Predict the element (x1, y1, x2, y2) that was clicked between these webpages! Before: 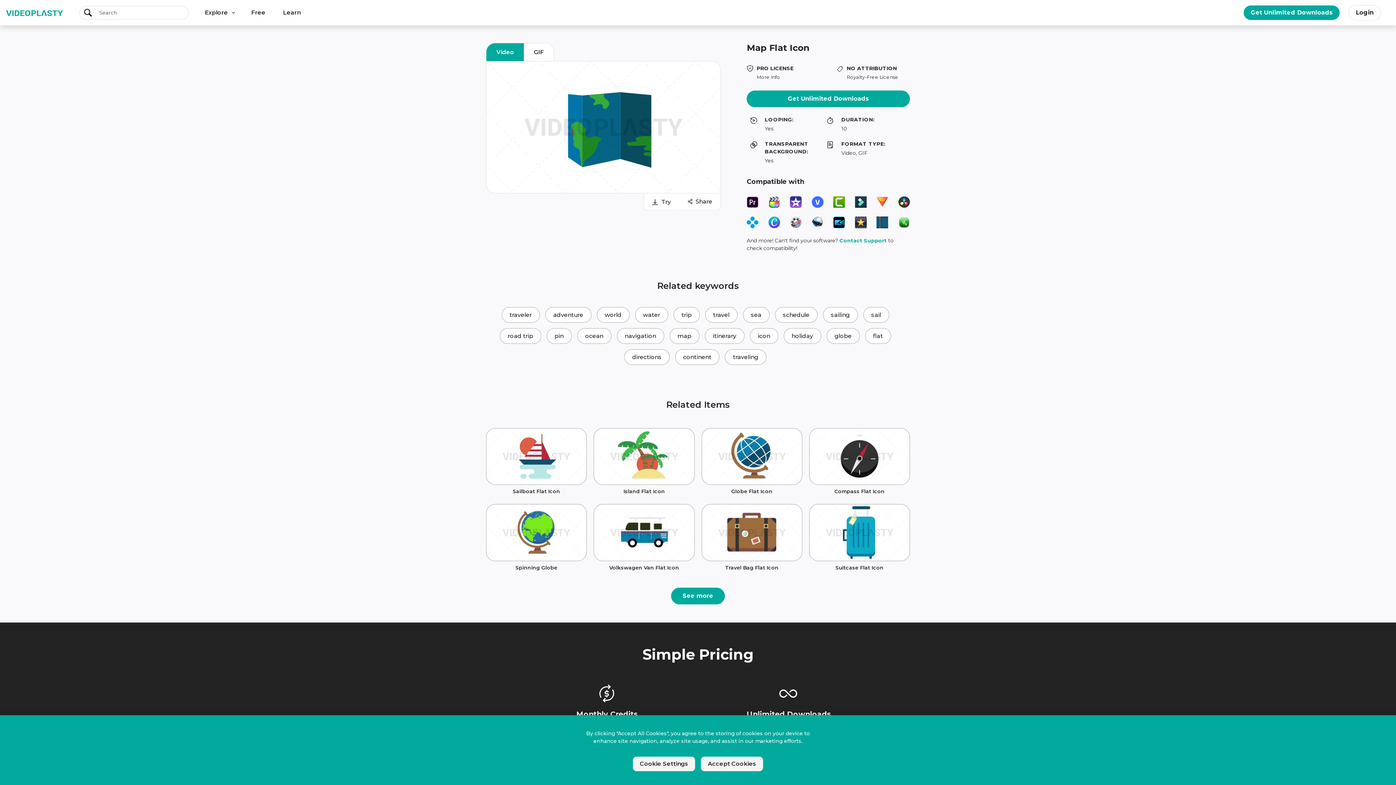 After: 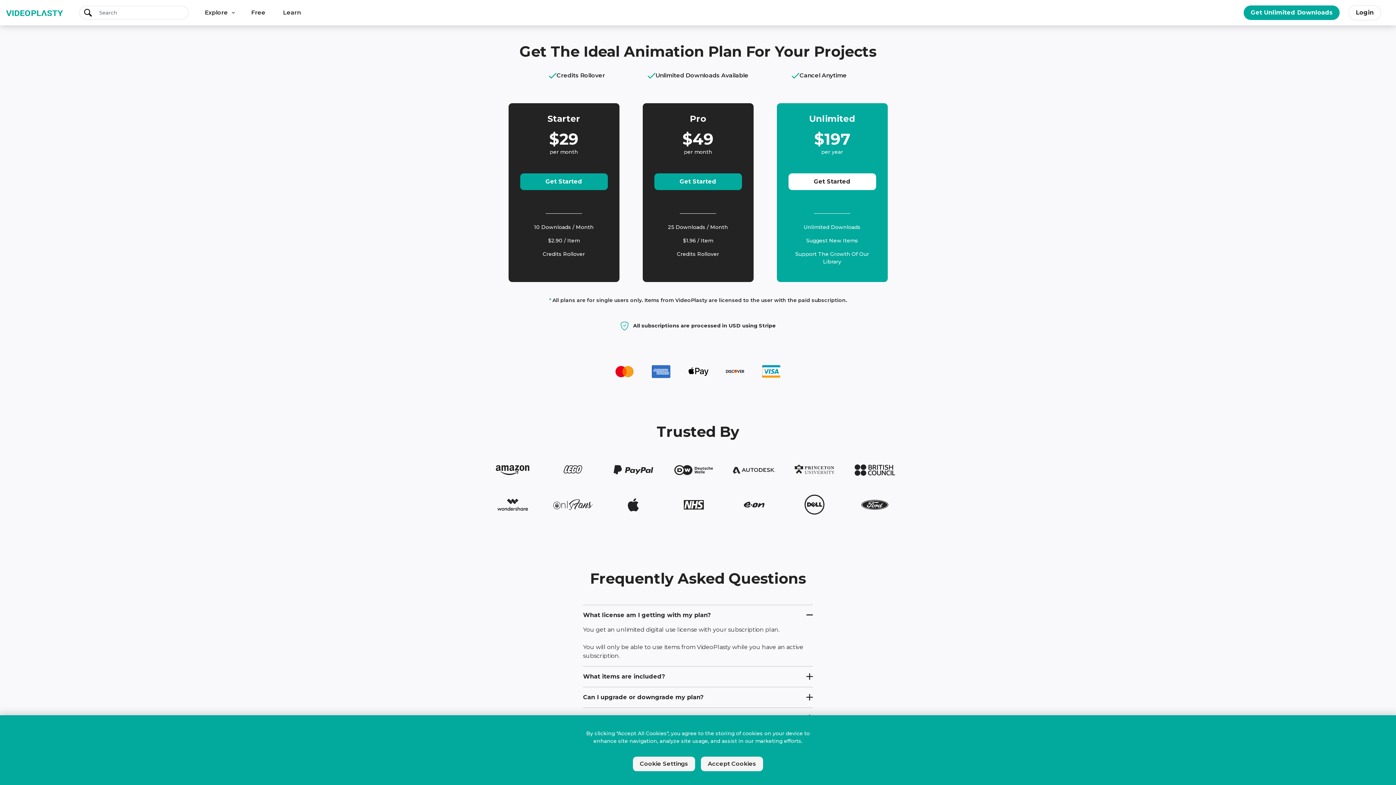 Action: label: Get Unlimited Downloads bbox: (1244, 5, 1340, 20)